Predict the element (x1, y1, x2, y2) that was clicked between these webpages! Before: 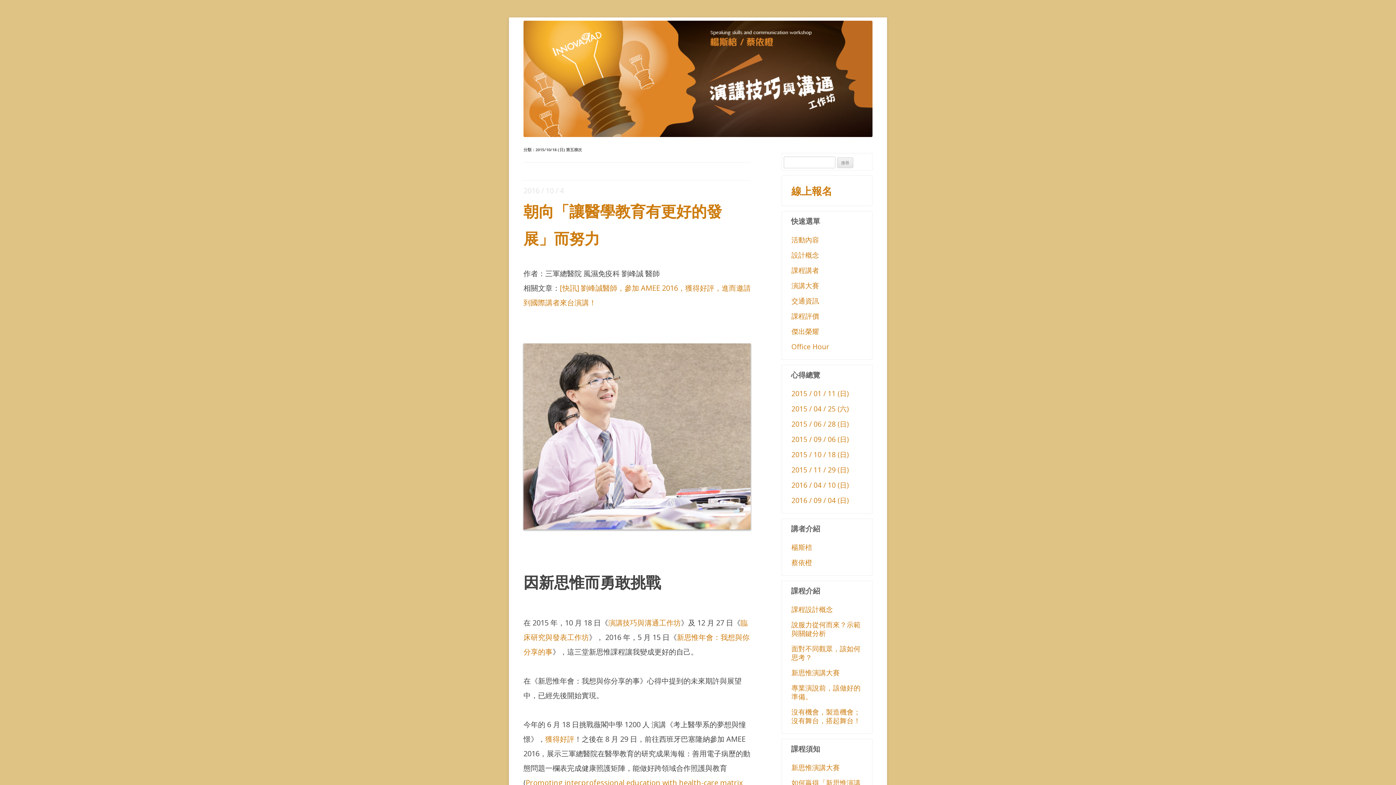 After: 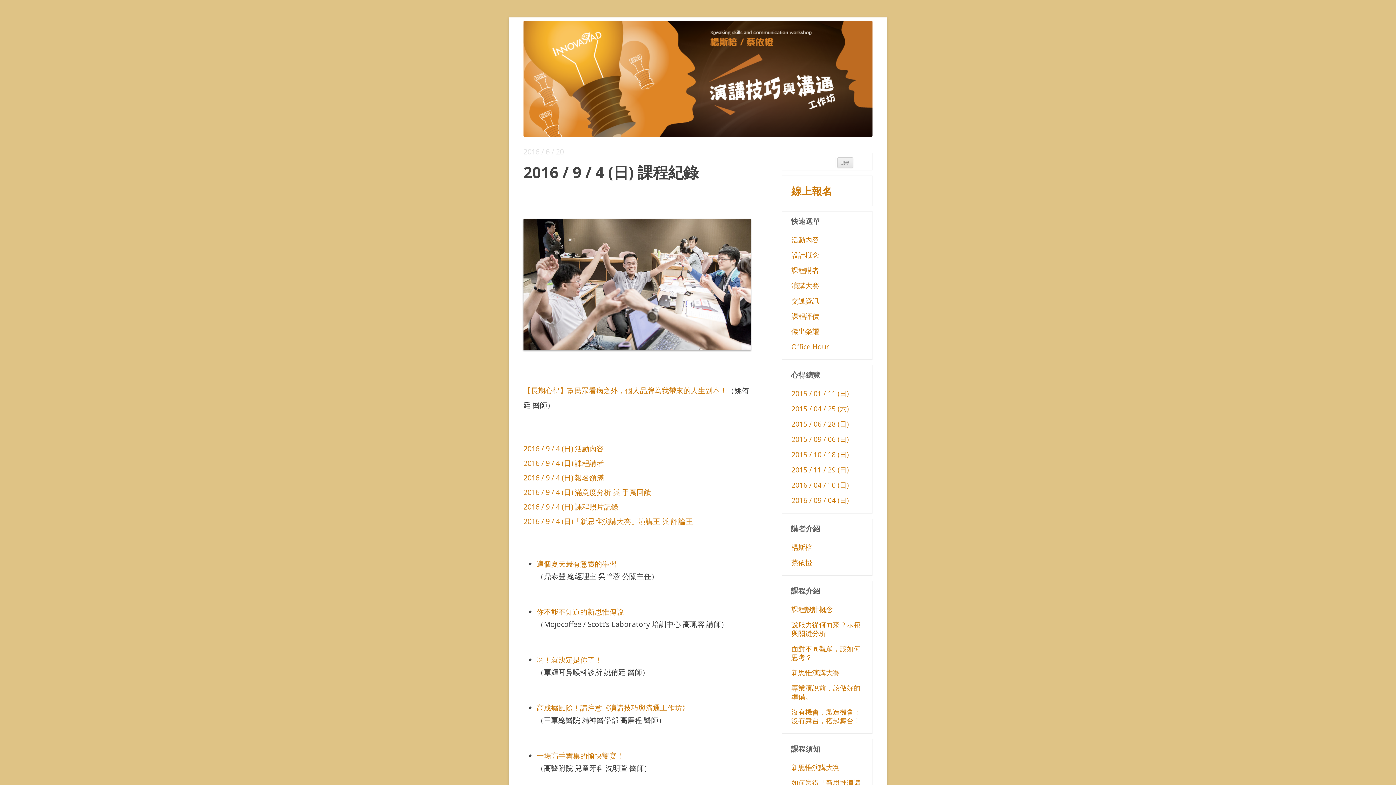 Action: bbox: (791, 496, 848, 505) label: 2016 / 09 / 04 (日)